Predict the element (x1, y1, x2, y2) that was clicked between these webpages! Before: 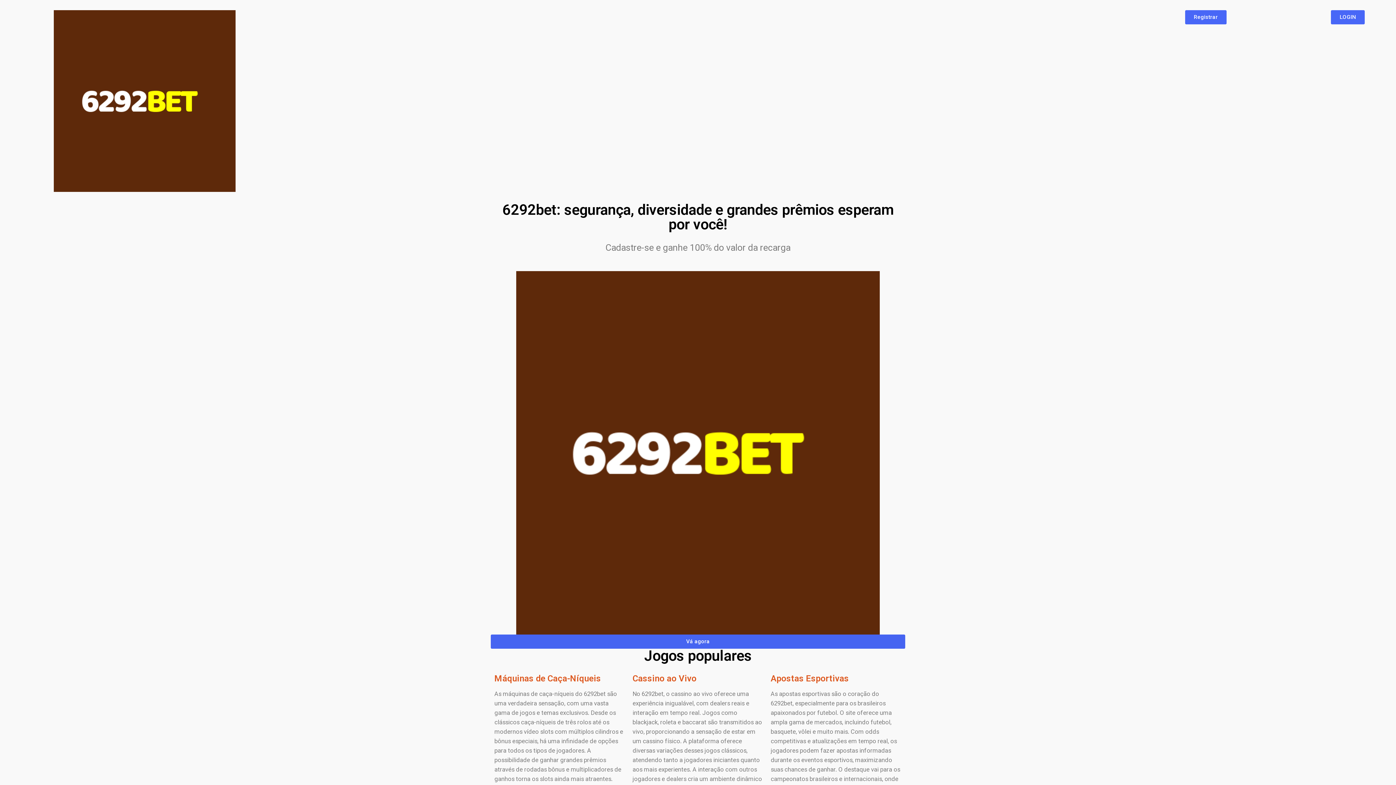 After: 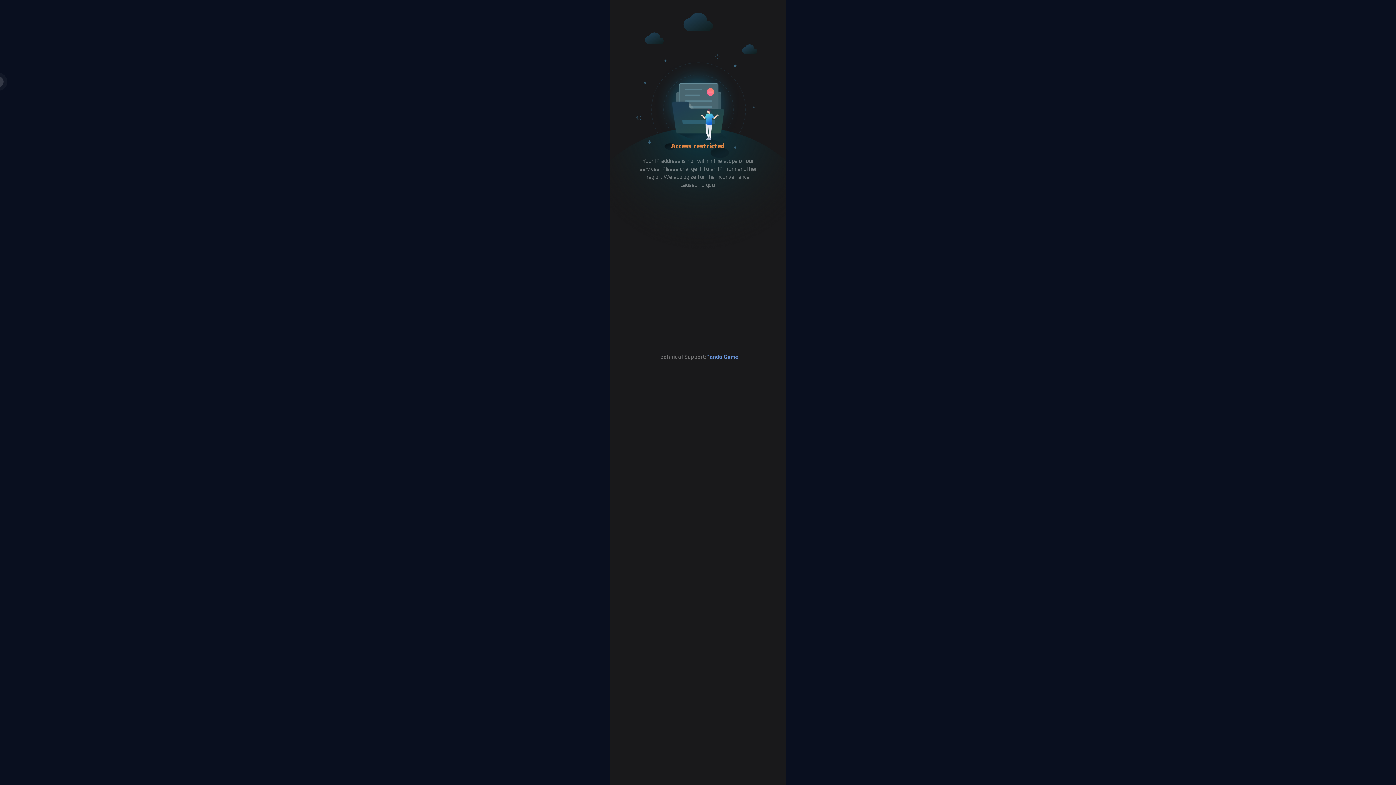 Action: bbox: (516, 271, 880, 634)